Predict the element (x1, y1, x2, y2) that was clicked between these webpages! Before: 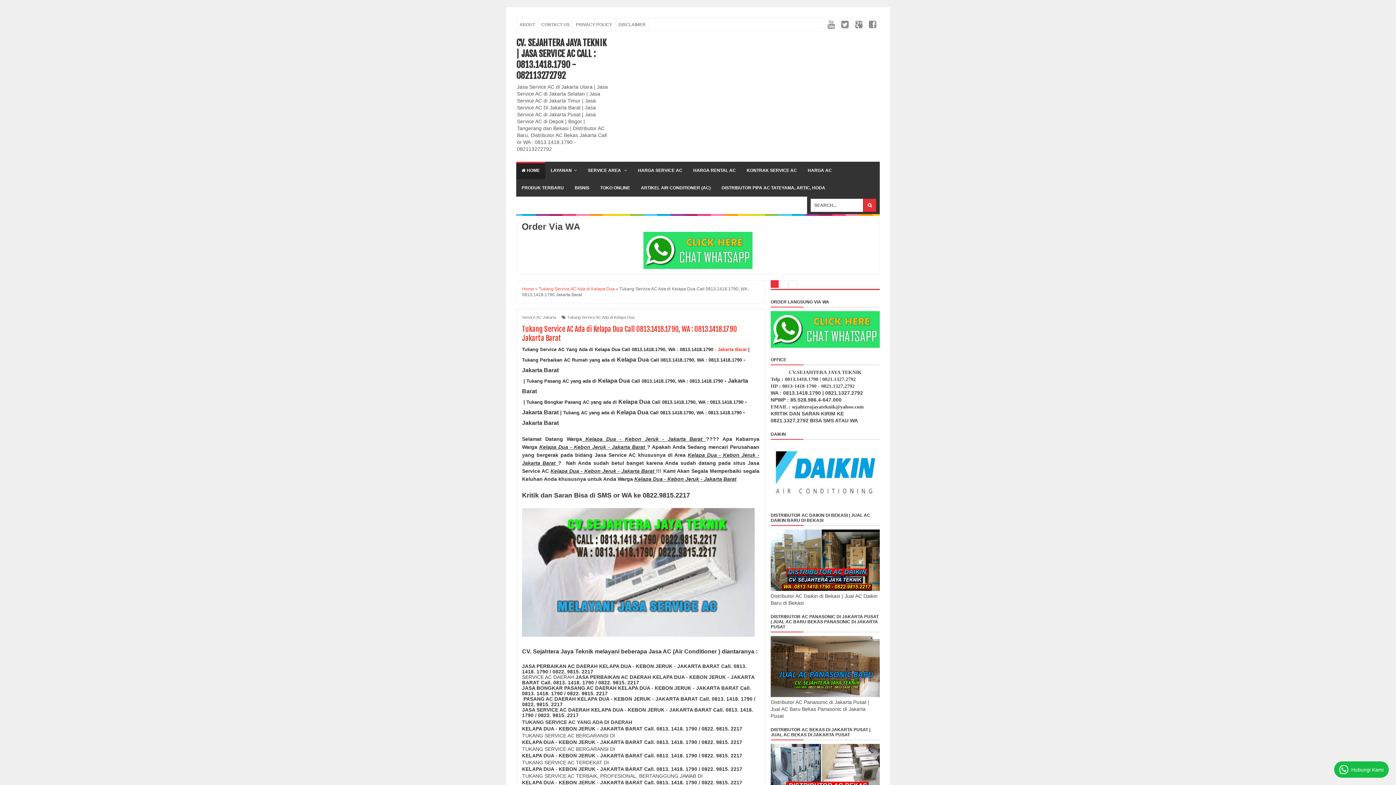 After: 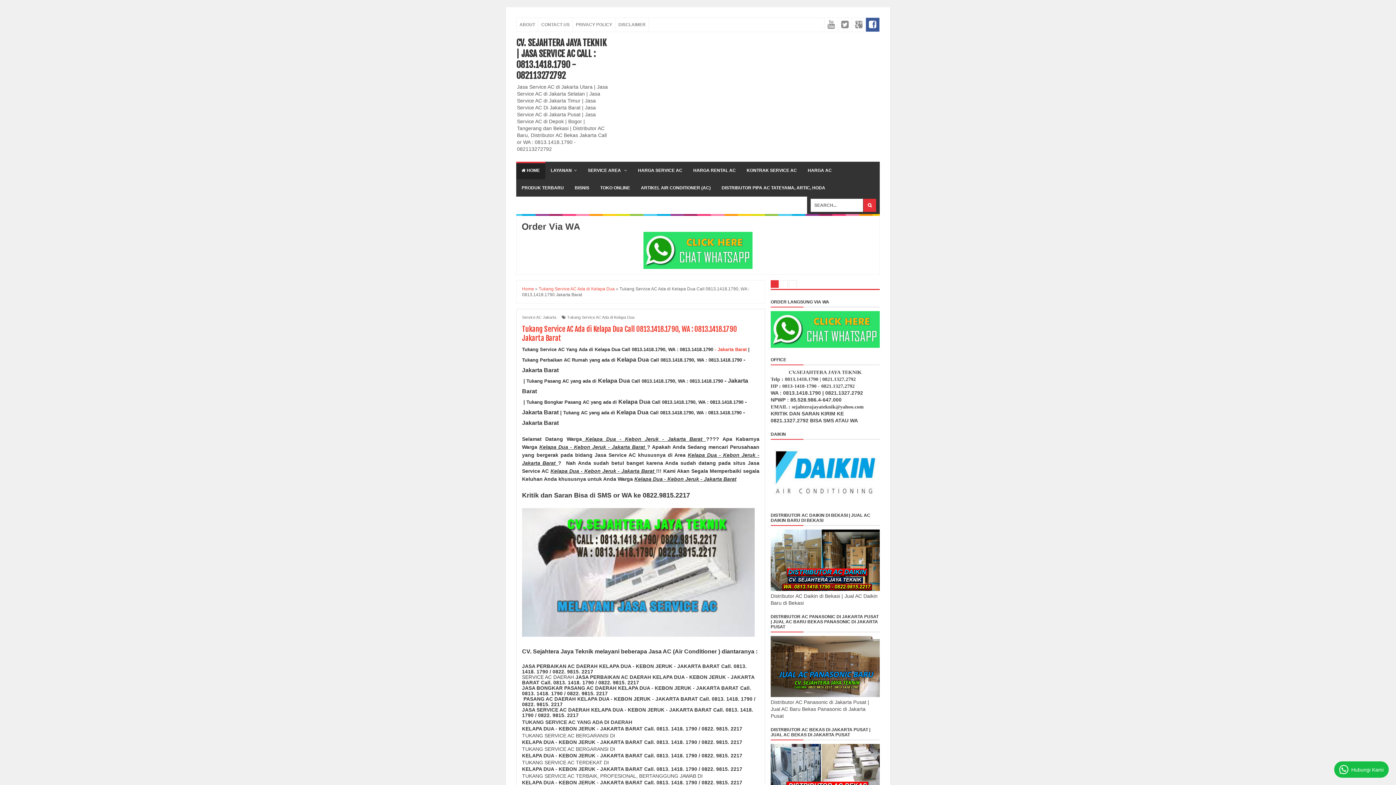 Action: bbox: (866, 17, 879, 31)